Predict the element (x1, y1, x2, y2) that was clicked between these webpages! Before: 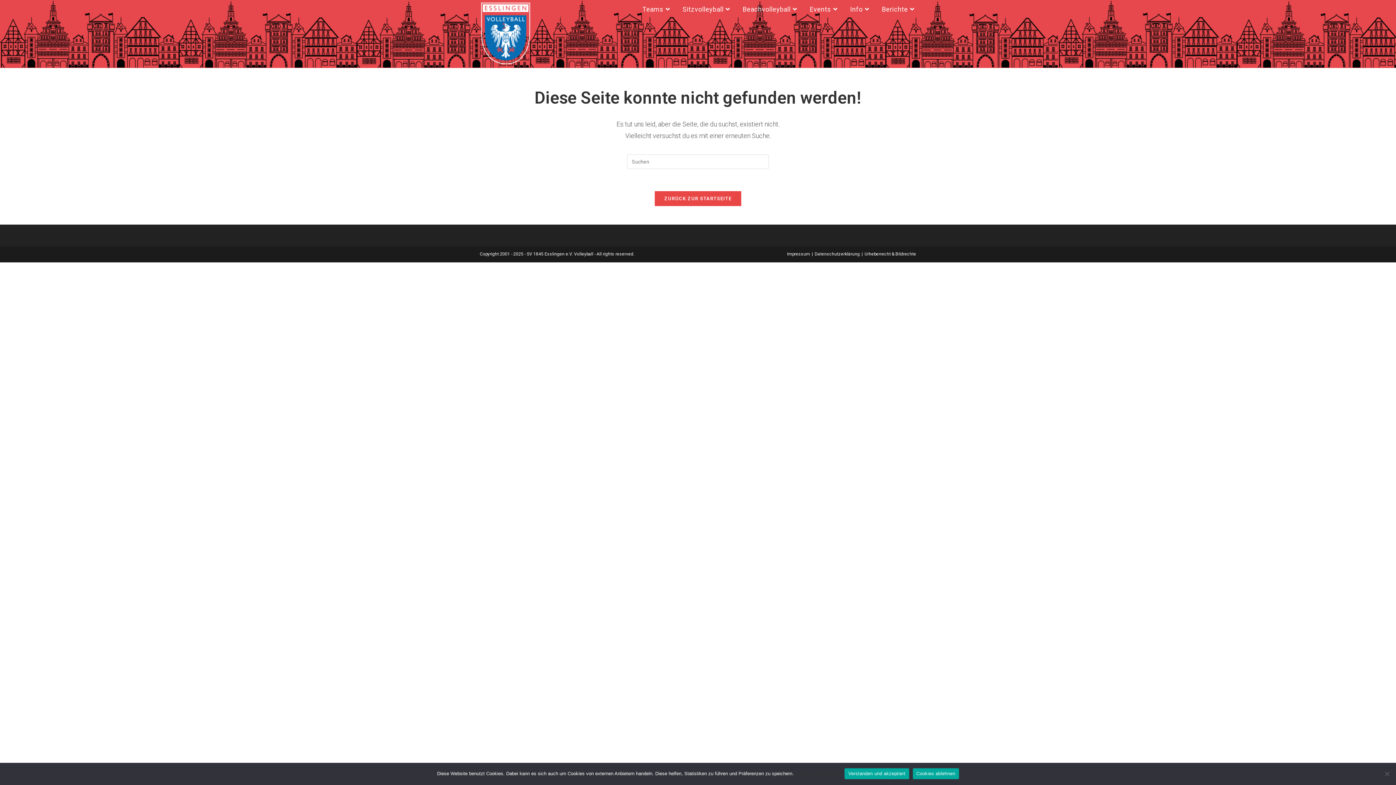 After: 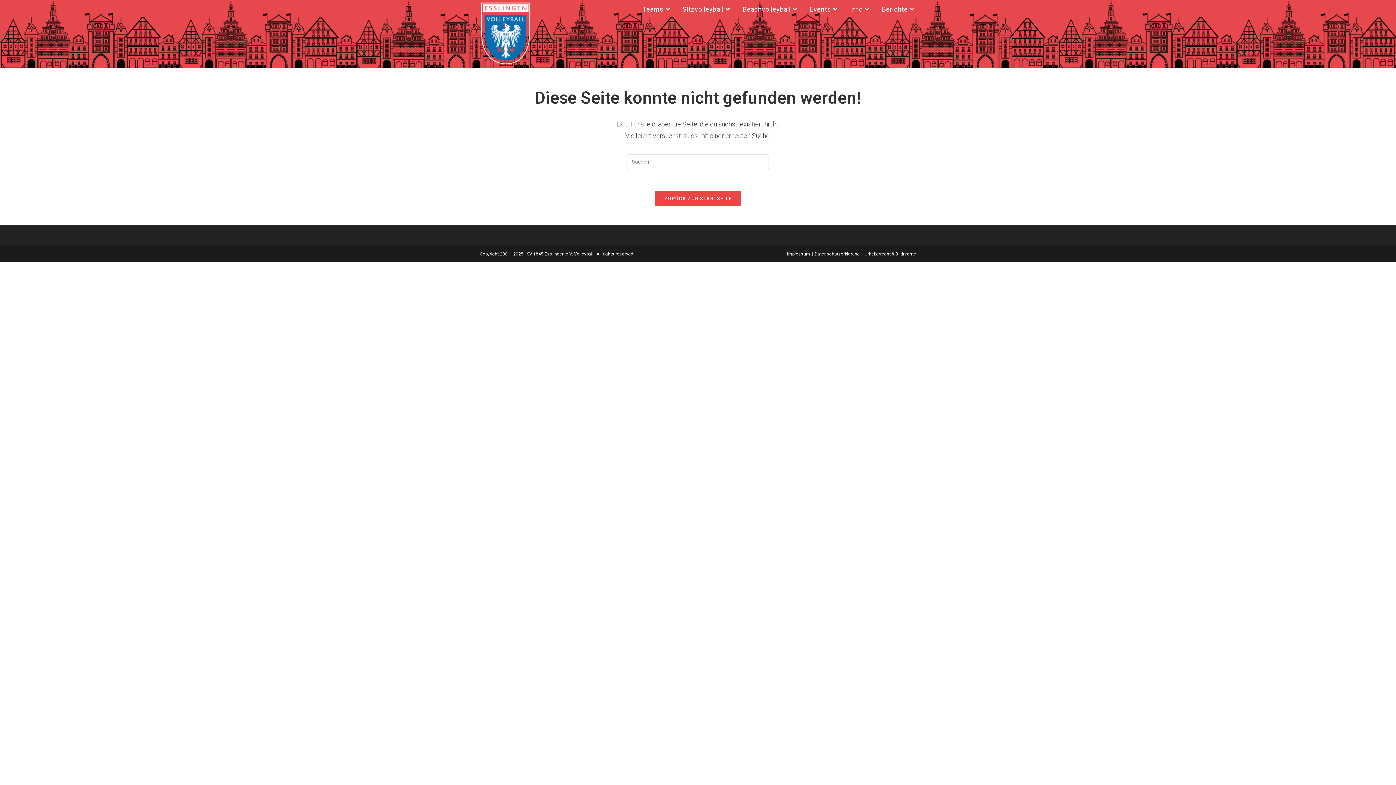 Action: bbox: (844, 768, 909, 779) label: Verstanden und akzeptiert